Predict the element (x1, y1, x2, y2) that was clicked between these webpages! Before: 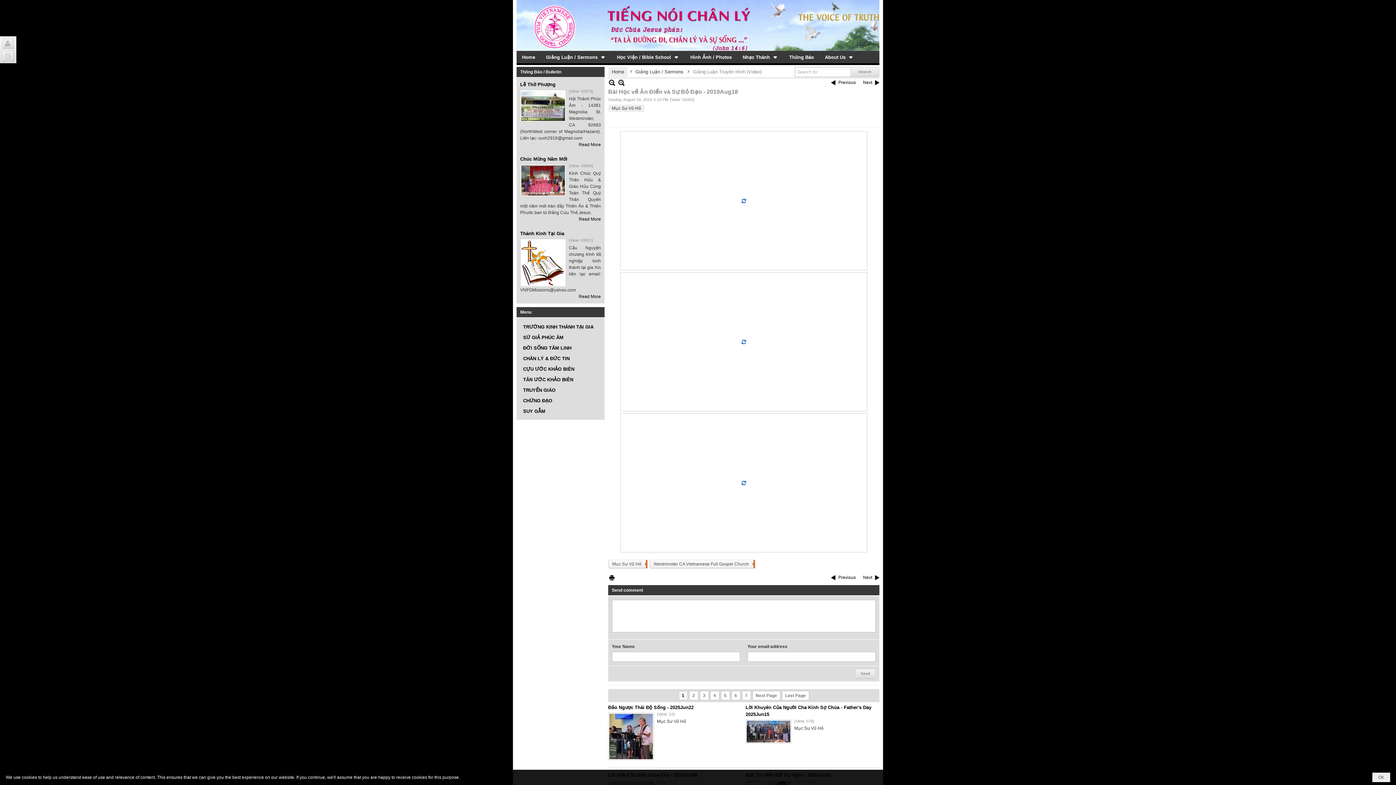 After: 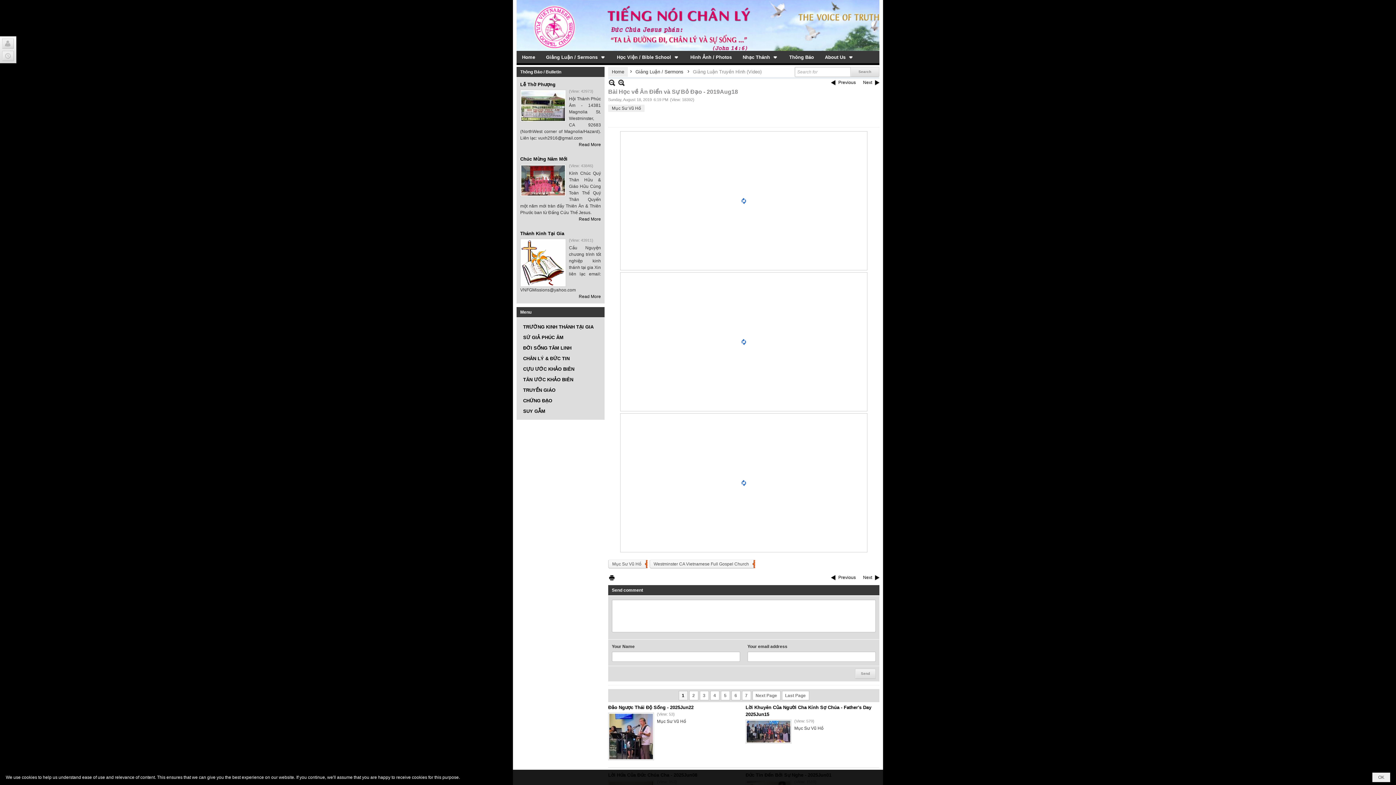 Action: label: Print bbox: (608, 574, 615, 581)